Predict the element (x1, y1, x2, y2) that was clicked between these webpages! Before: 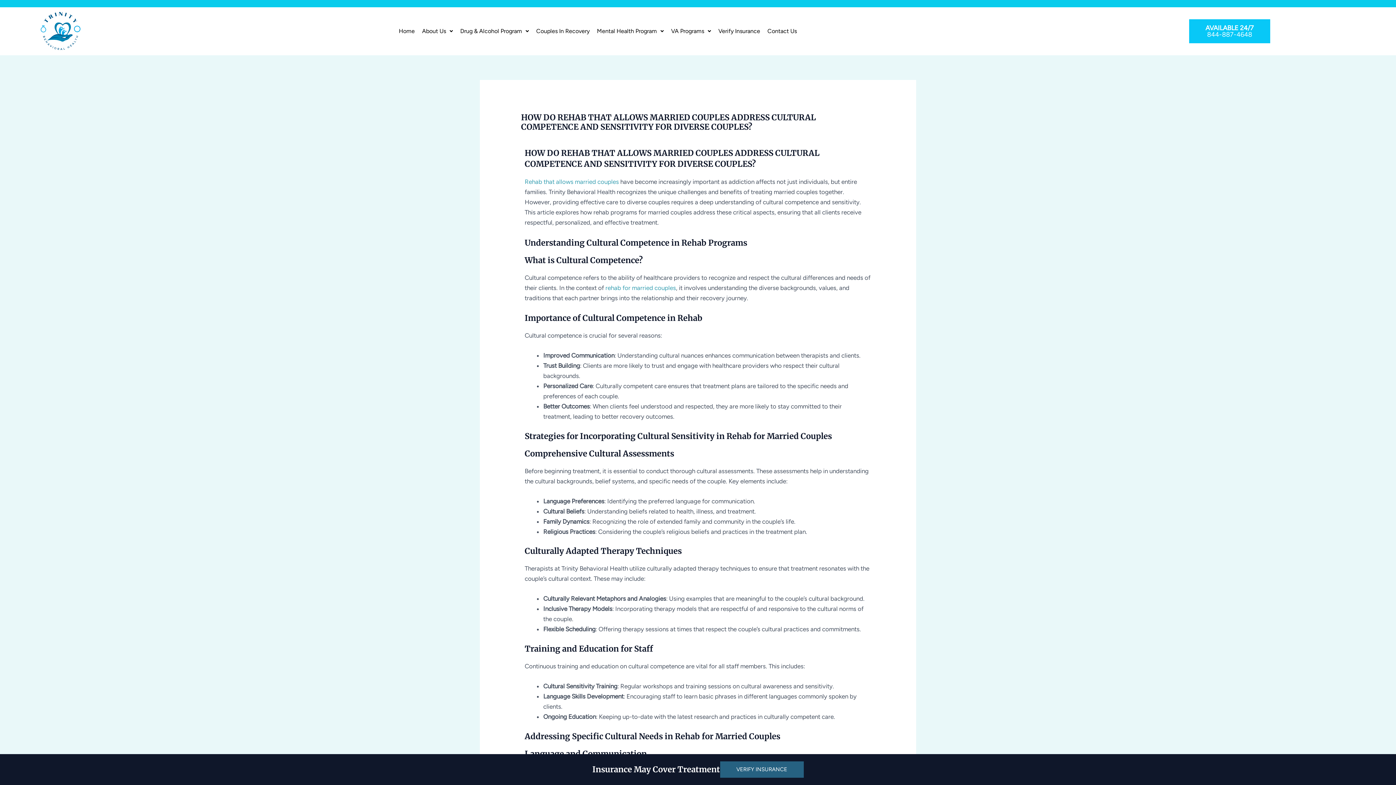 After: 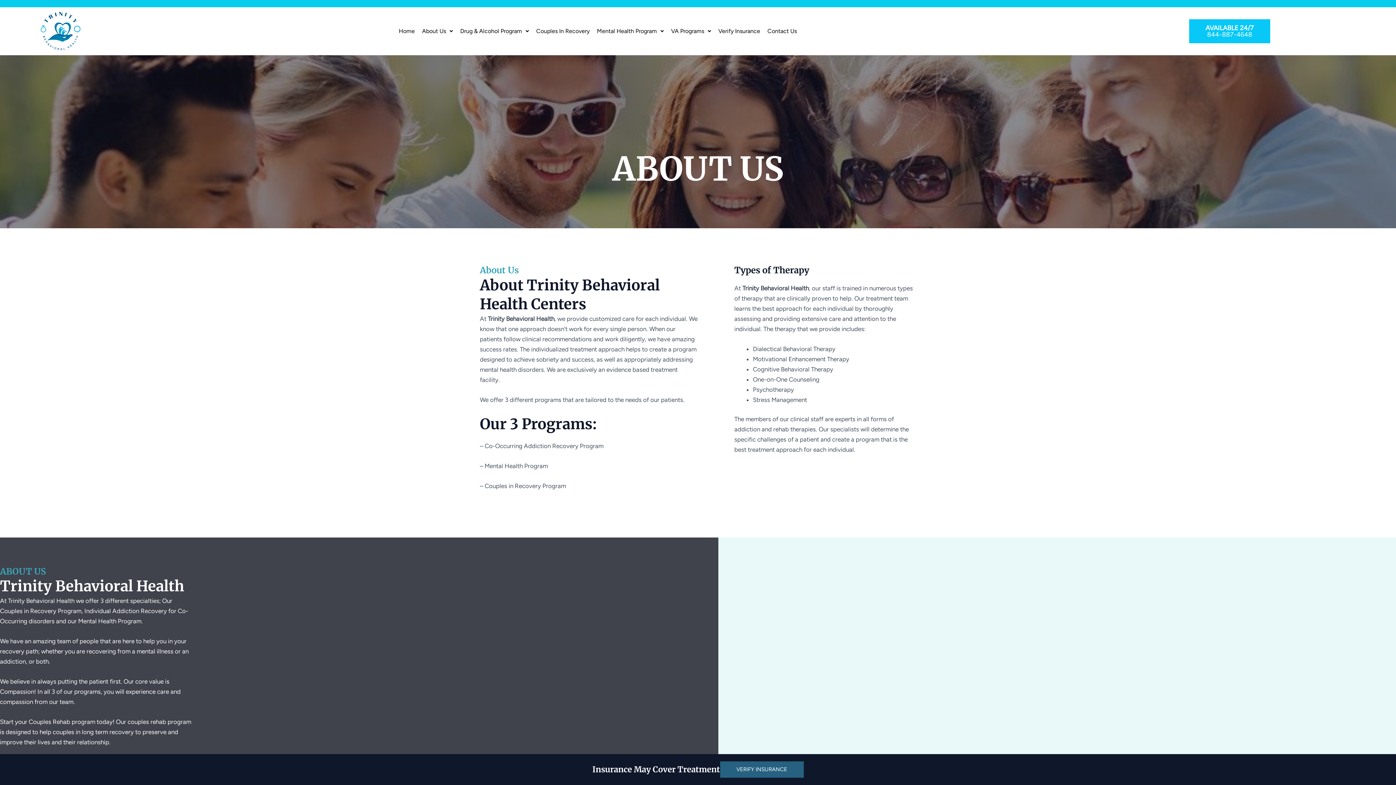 Action: bbox: (418, 22, 456, 39) label: About Us